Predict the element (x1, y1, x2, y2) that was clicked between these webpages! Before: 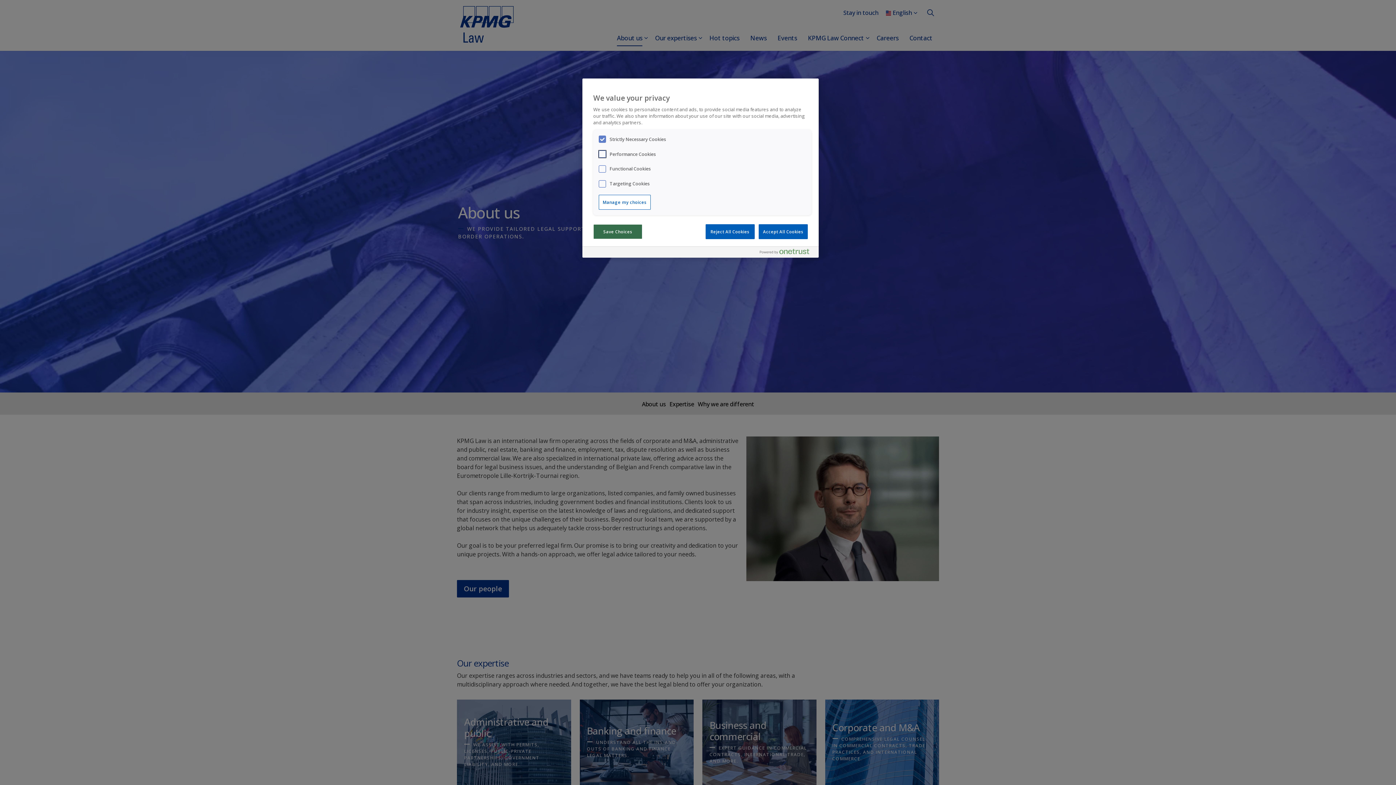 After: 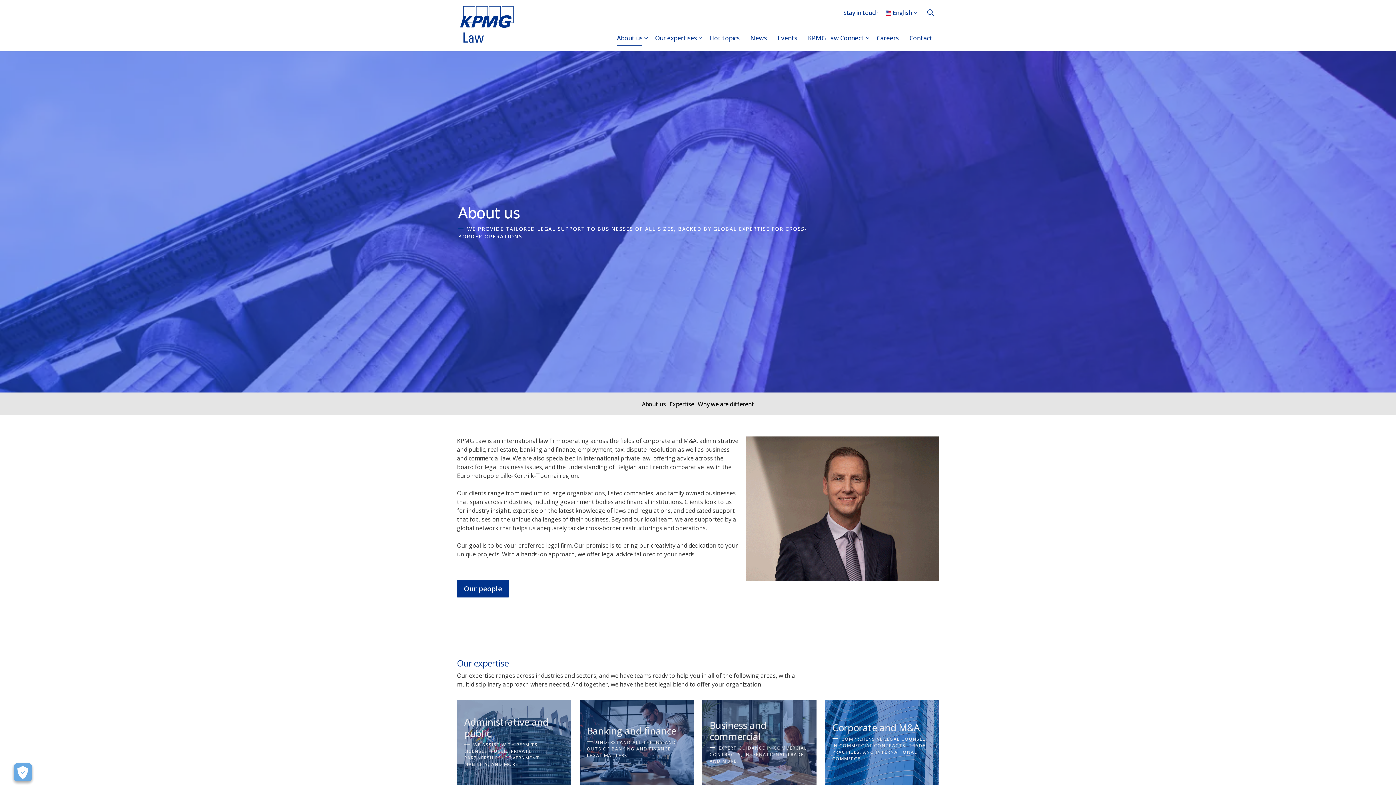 Action: bbox: (593, 224, 642, 239) label: Save Choices